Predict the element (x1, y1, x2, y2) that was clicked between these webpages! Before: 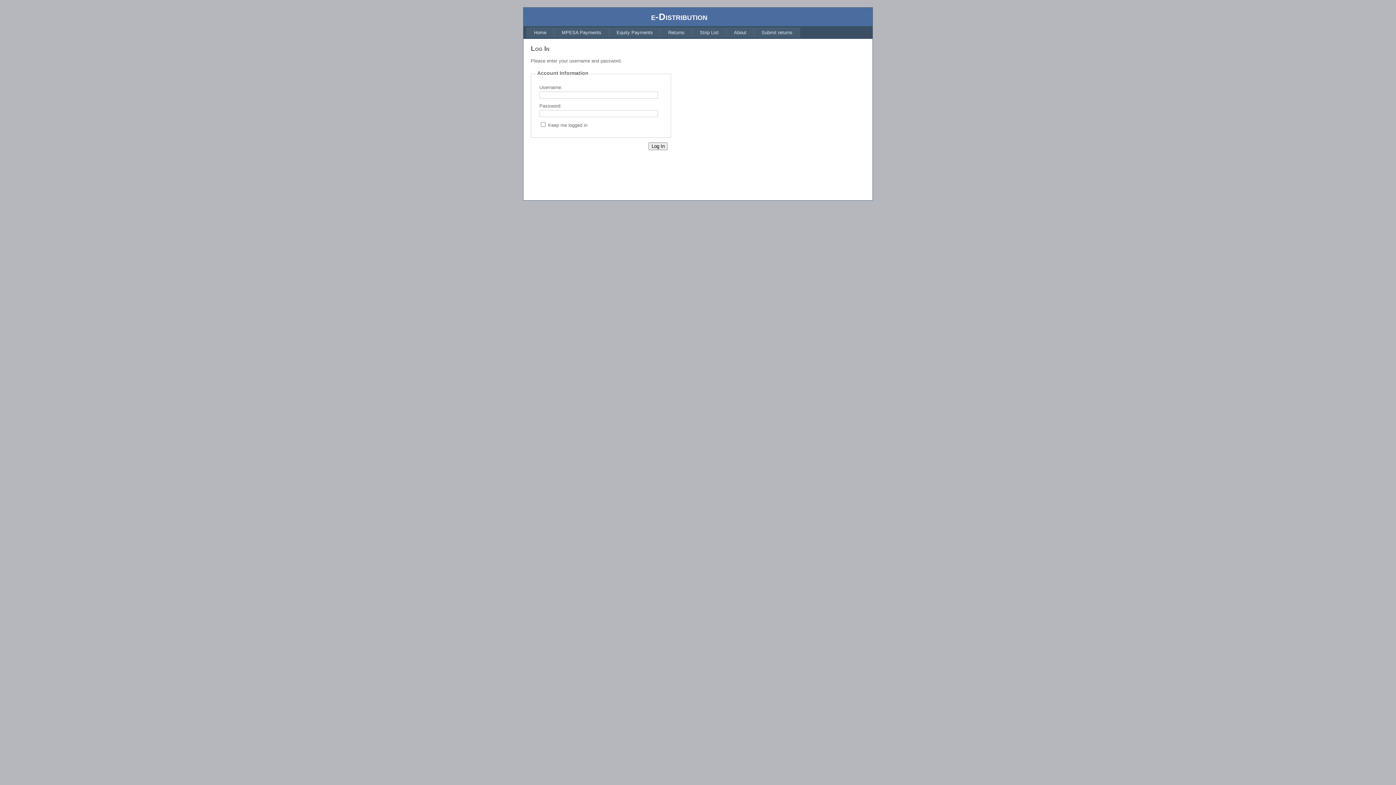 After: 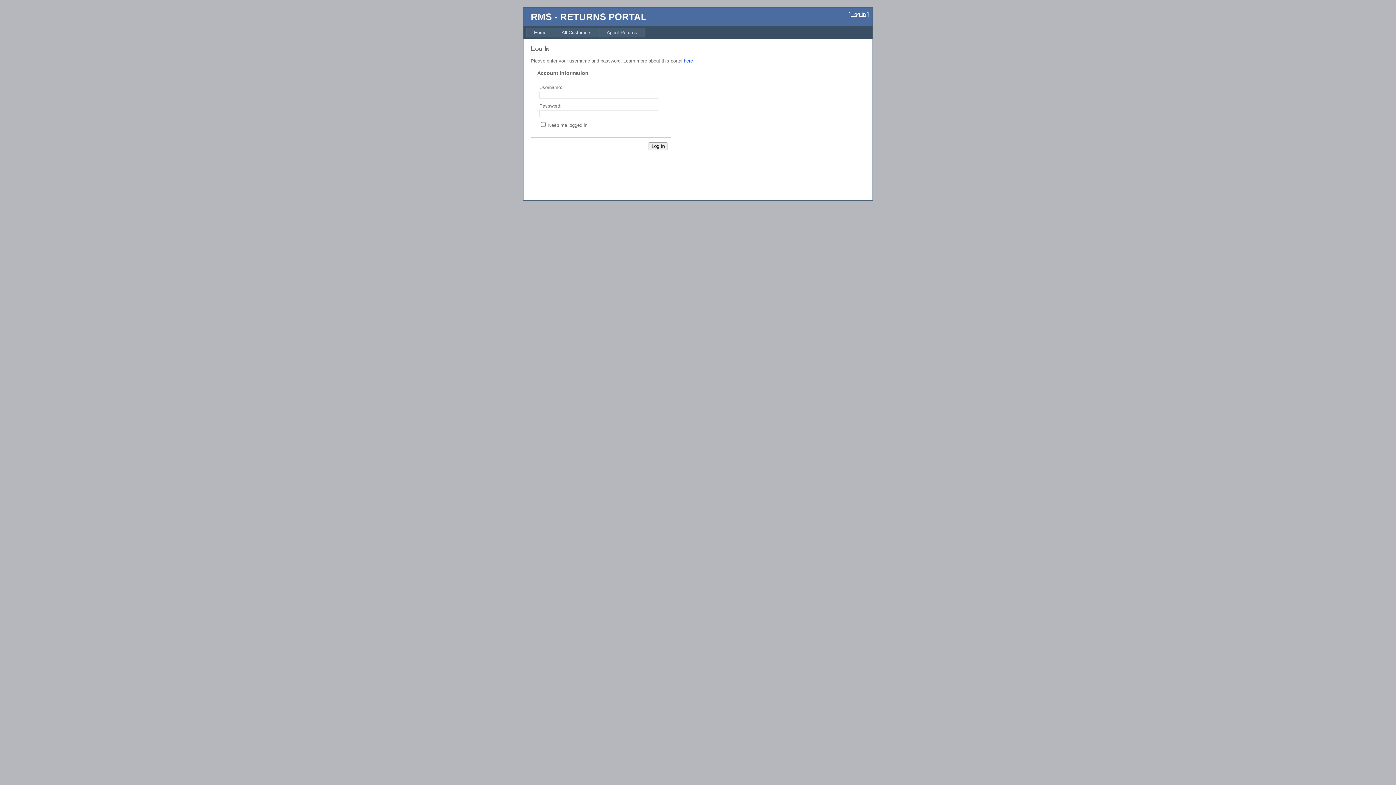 Action: label: Submit returns bbox: (754, 27, 800, 37)